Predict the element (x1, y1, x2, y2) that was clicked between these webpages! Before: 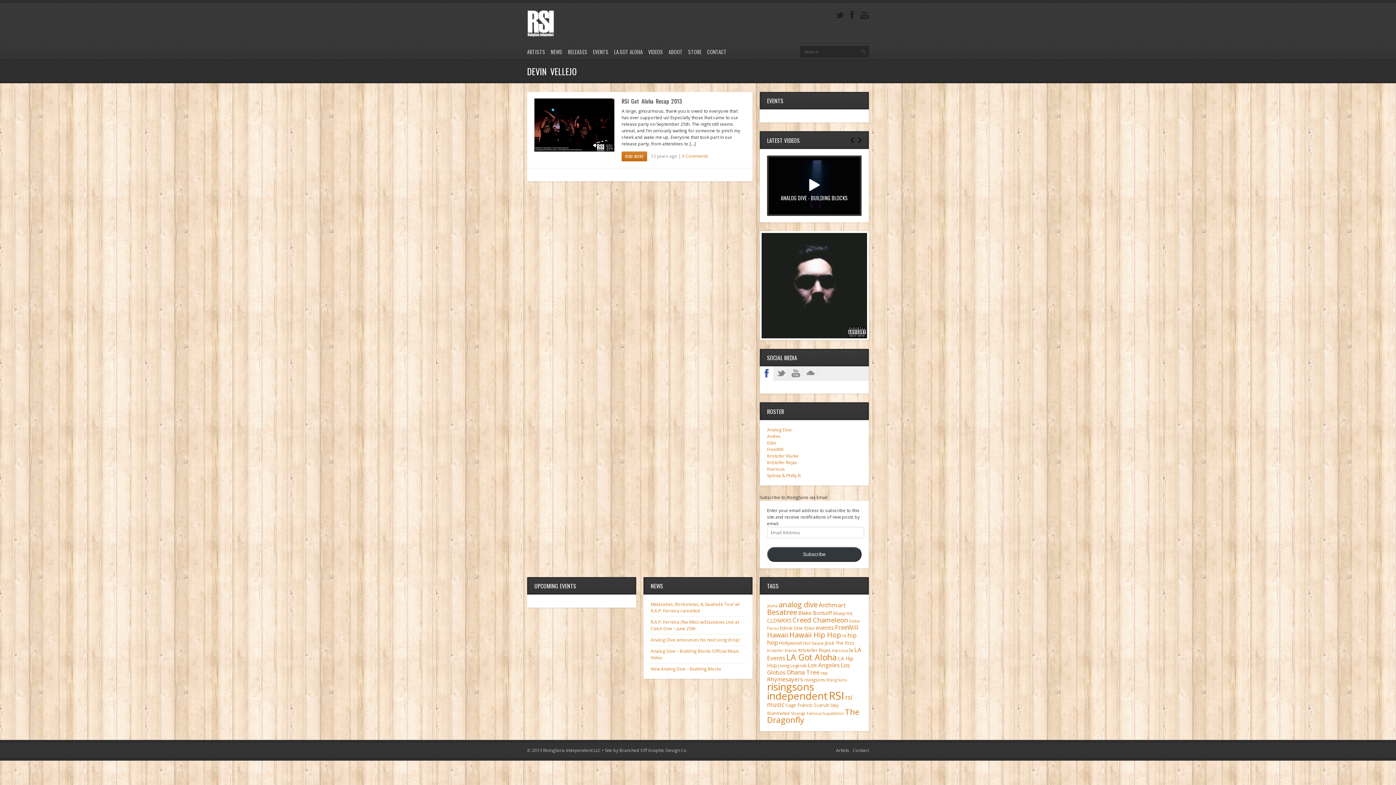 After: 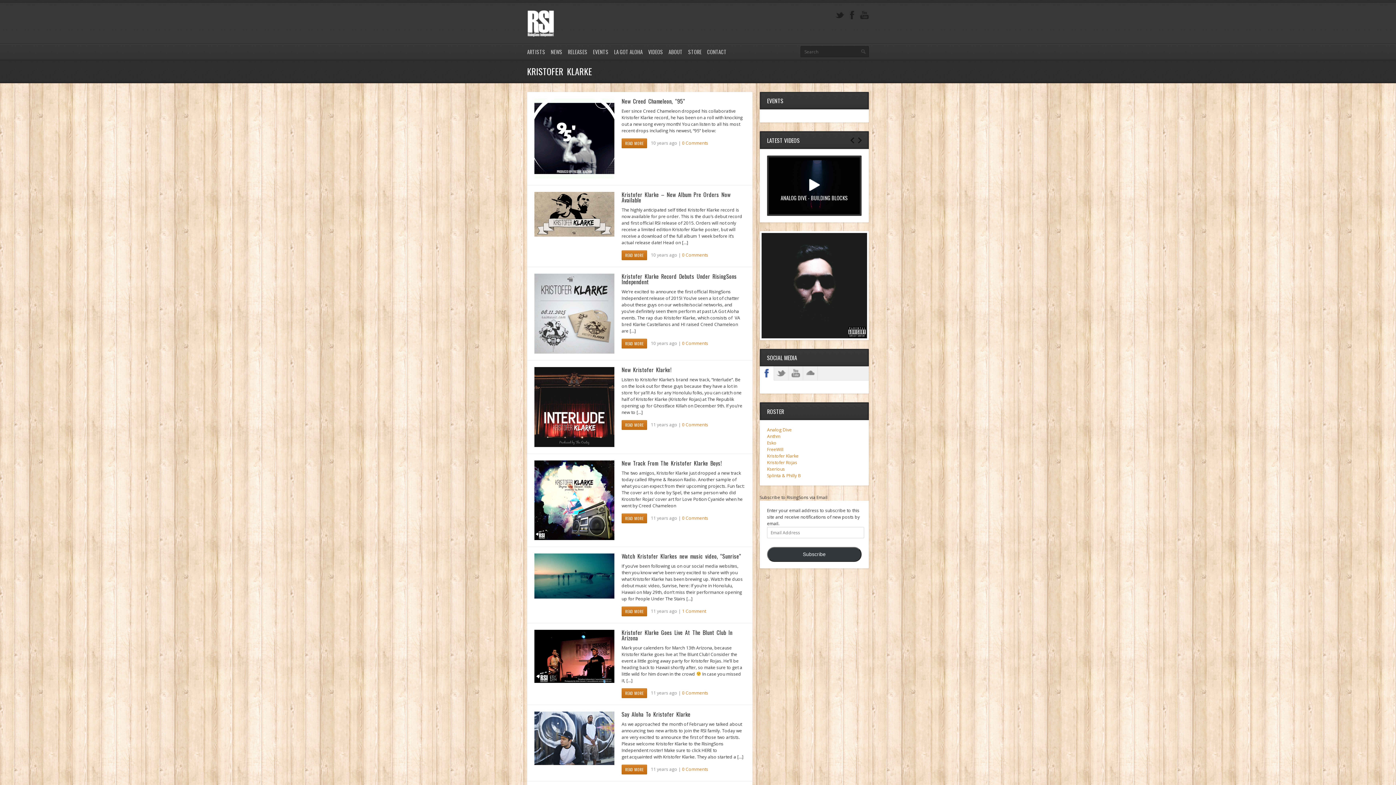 Action: label: Kristofer Klarke (8 items) bbox: (767, 648, 797, 653)